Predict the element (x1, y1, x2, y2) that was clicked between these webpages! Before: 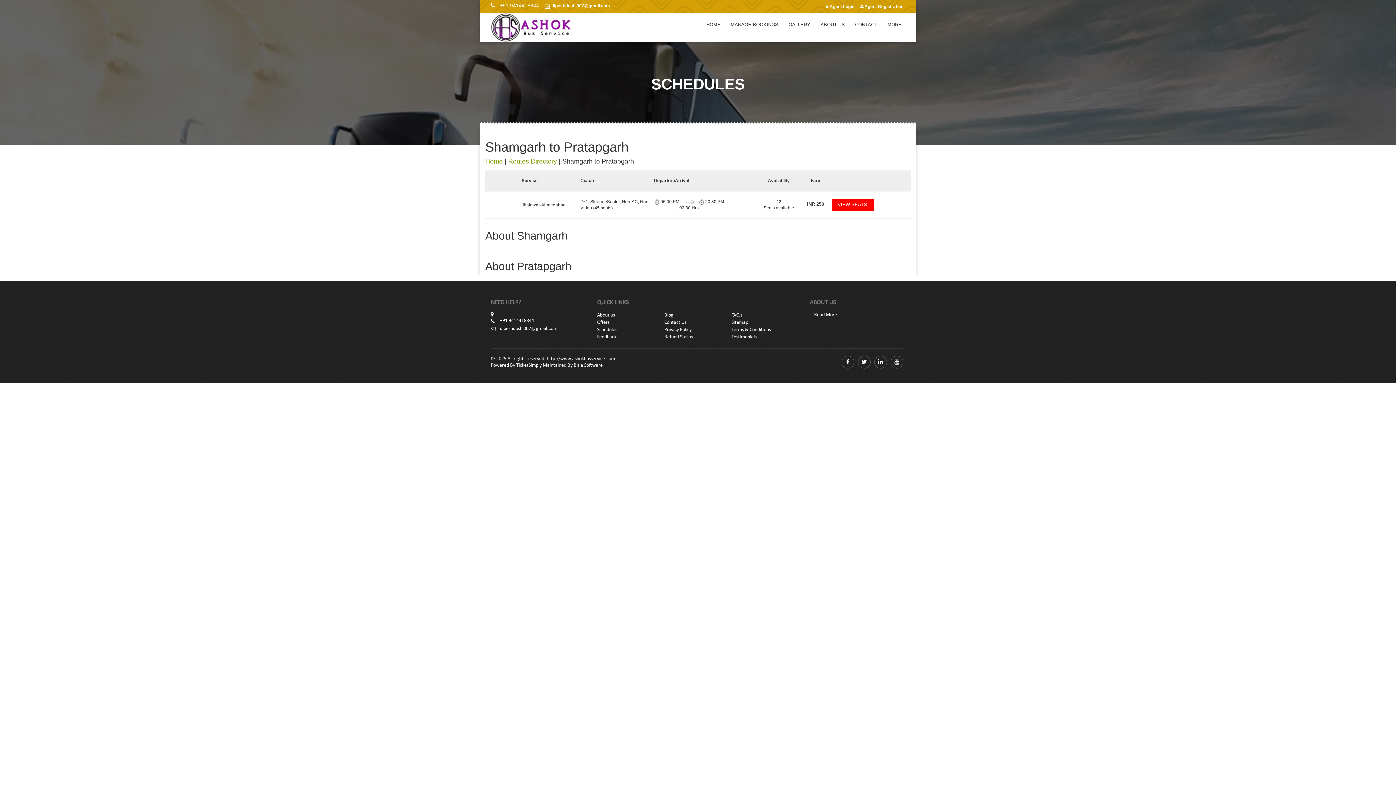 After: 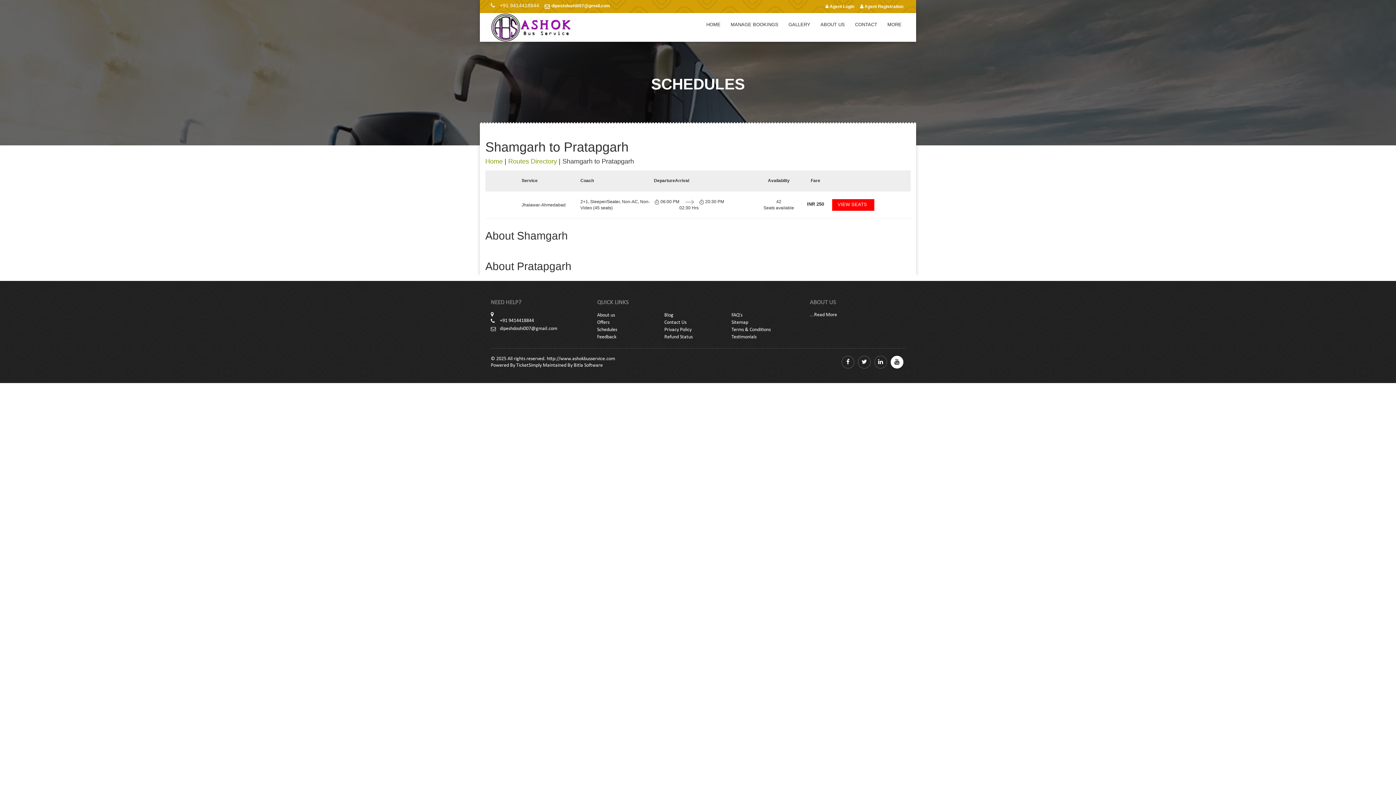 Action: bbox: (890, 356, 903, 368)